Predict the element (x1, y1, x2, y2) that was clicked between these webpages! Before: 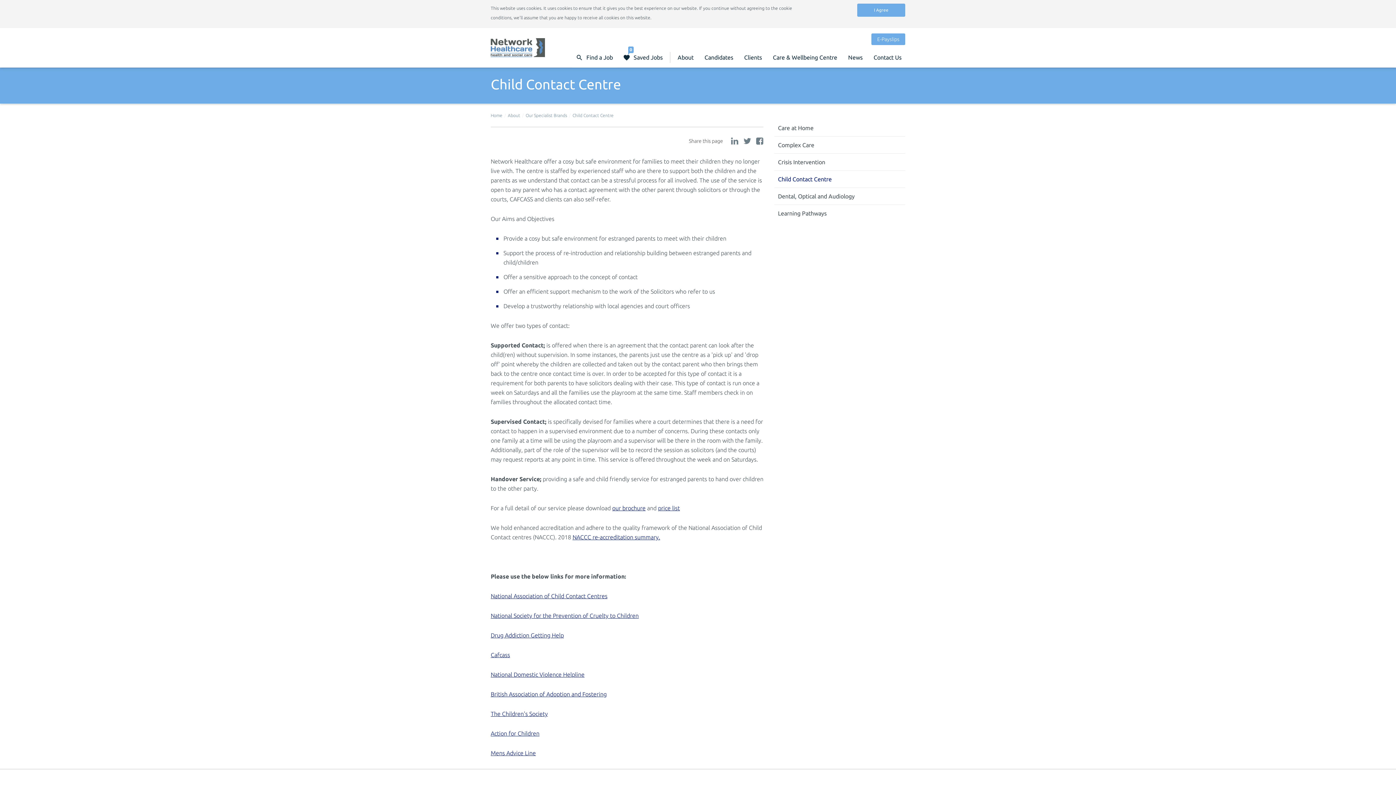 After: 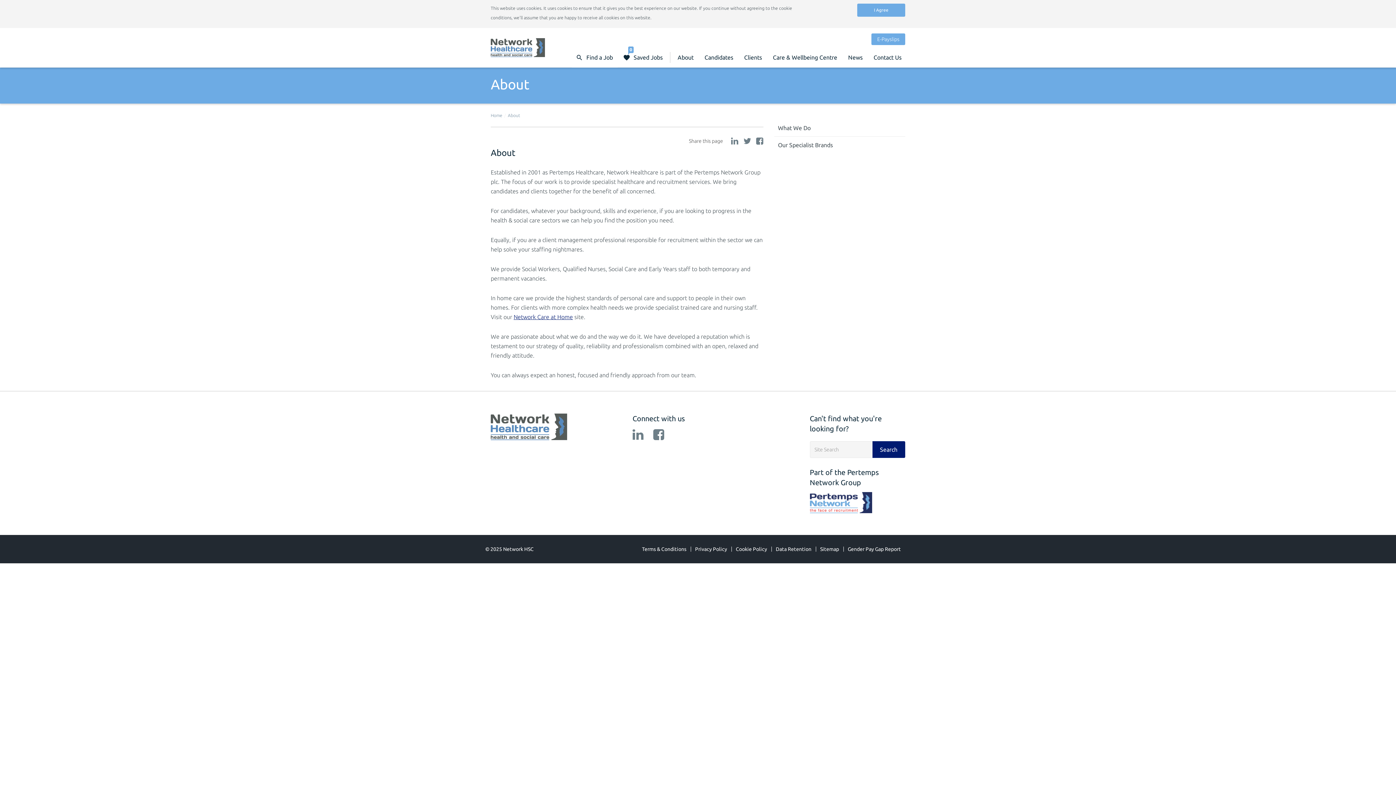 Action: bbox: (508, 113, 520, 117) label: About